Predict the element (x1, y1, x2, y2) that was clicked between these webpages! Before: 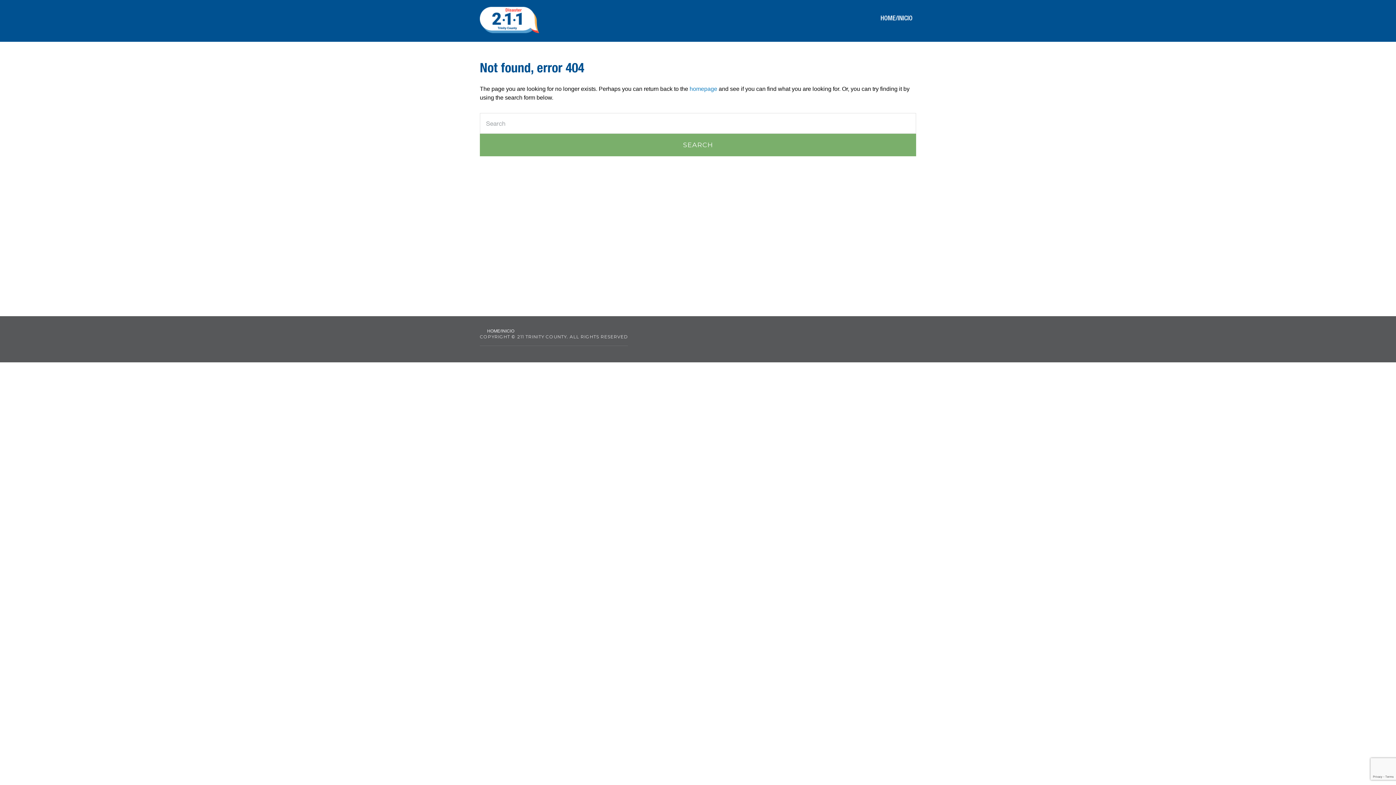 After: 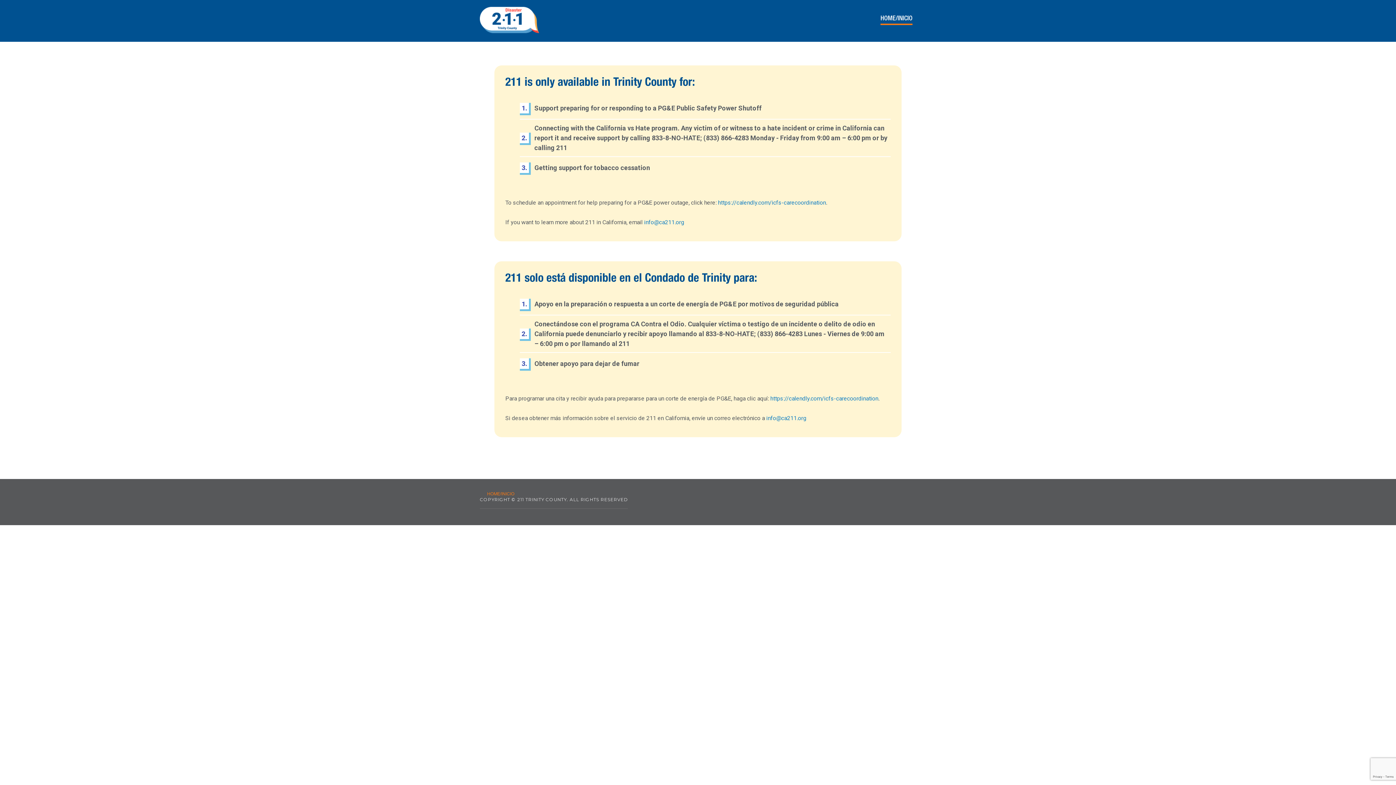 Action: bbox: (487, 329, 514, 333) label: HOME/INICIO